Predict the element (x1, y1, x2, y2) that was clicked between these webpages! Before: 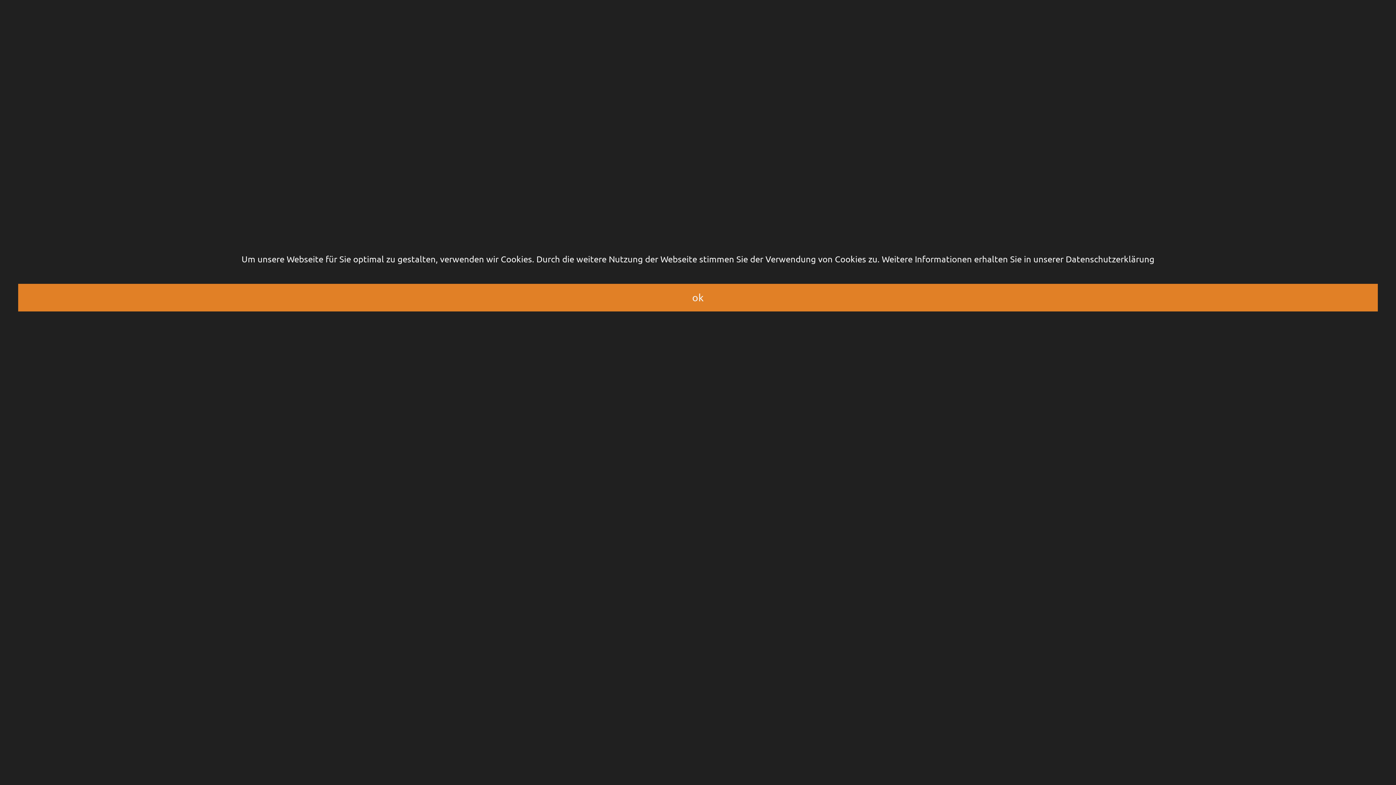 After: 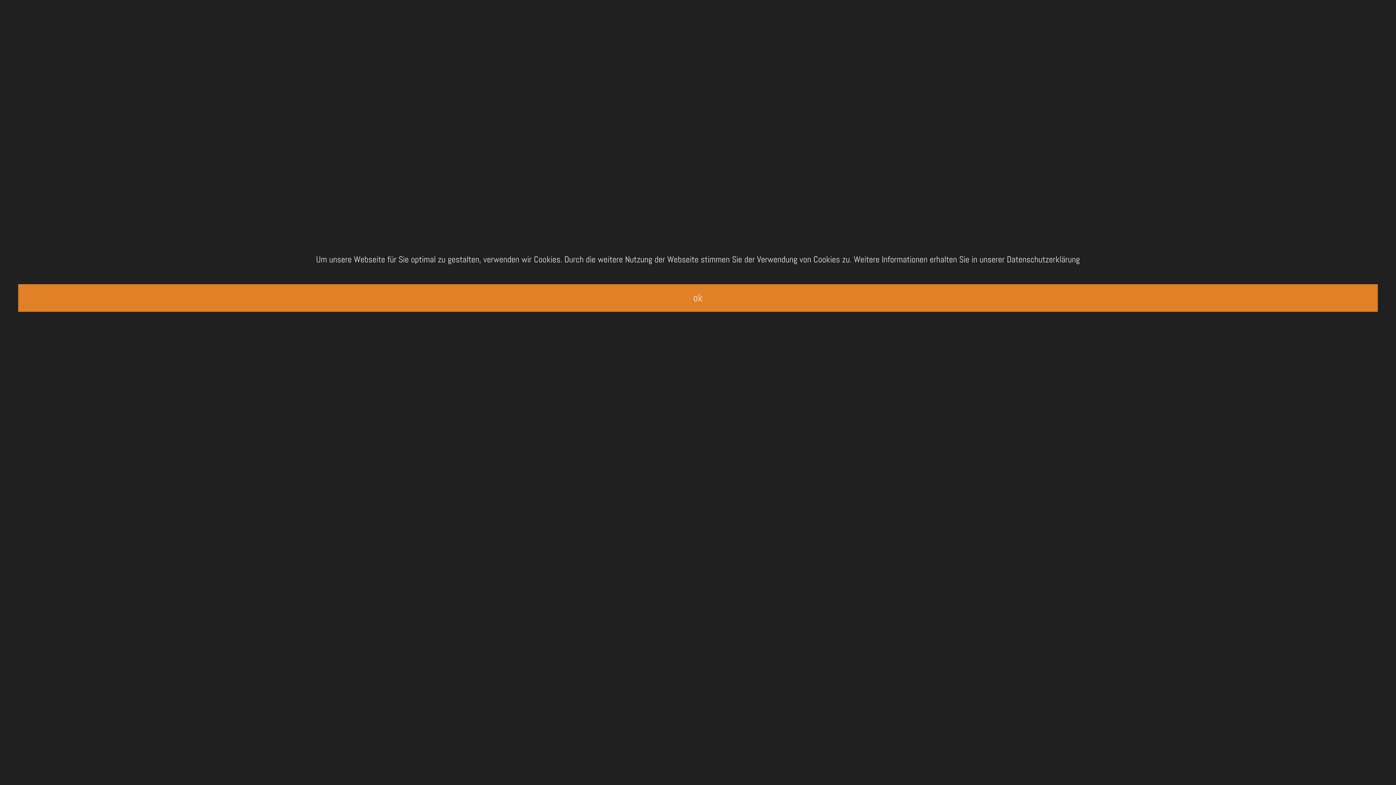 Action: label: Datenschutzerklärung bbox: (1066, 253, 1154, 264)